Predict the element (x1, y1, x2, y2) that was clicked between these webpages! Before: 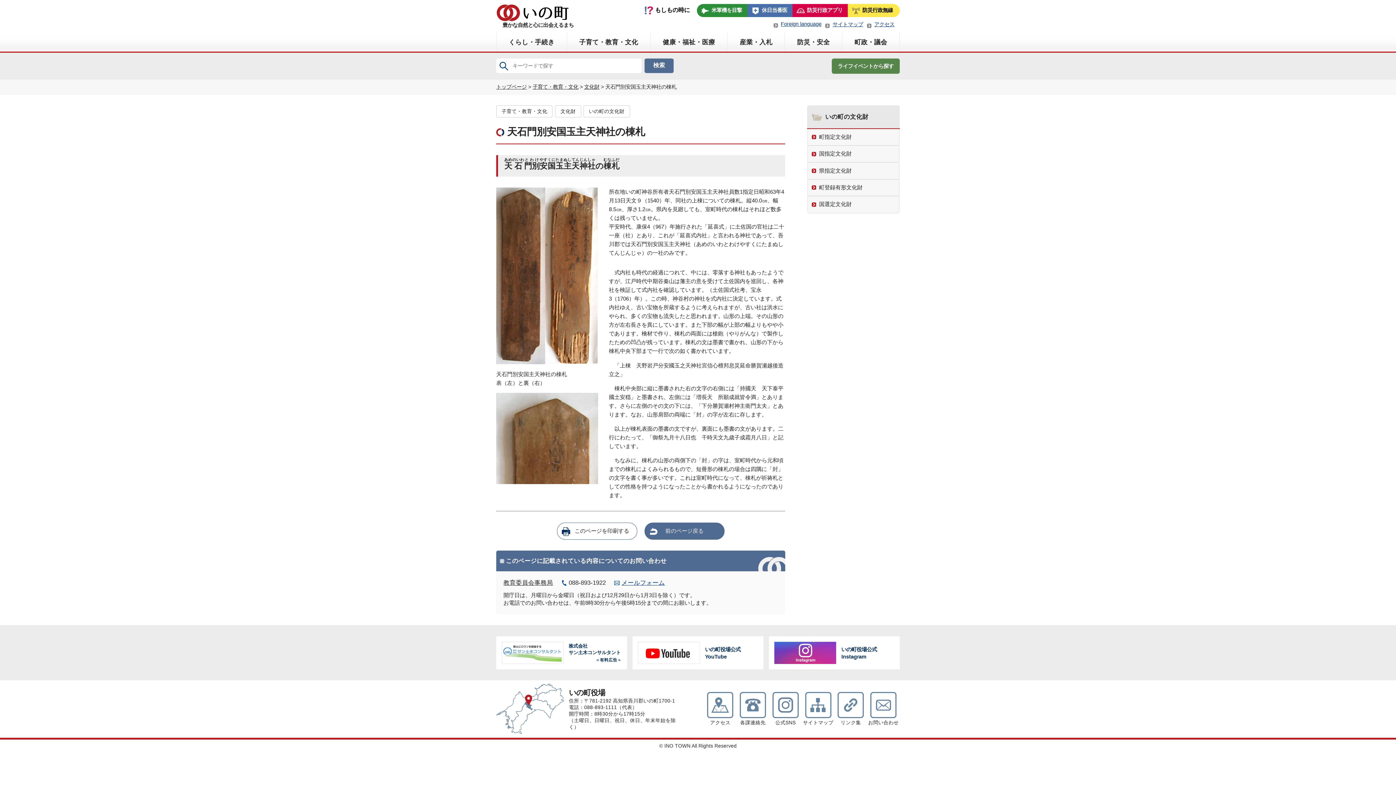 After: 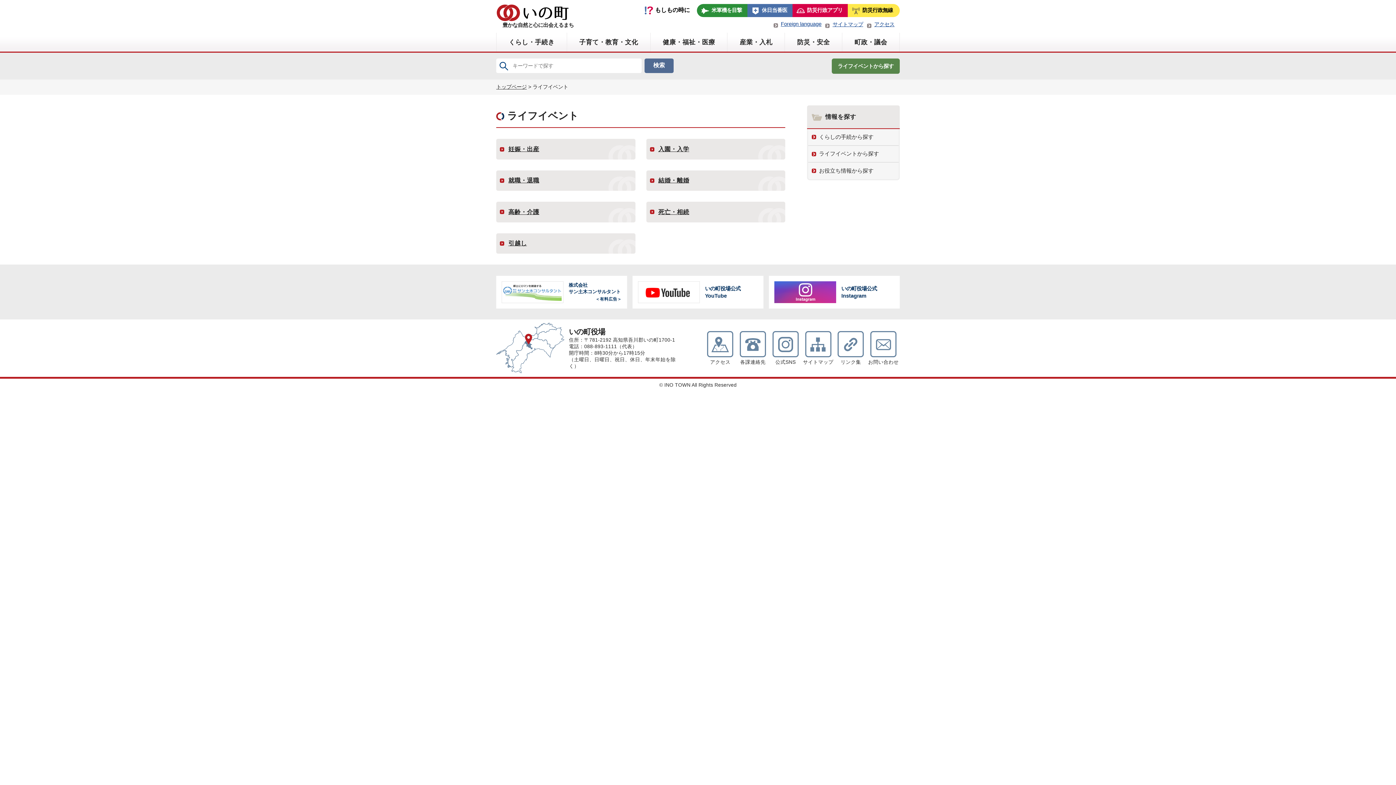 Action: label: ライフイベントから探す bbox: (831, 58, 900, 73)